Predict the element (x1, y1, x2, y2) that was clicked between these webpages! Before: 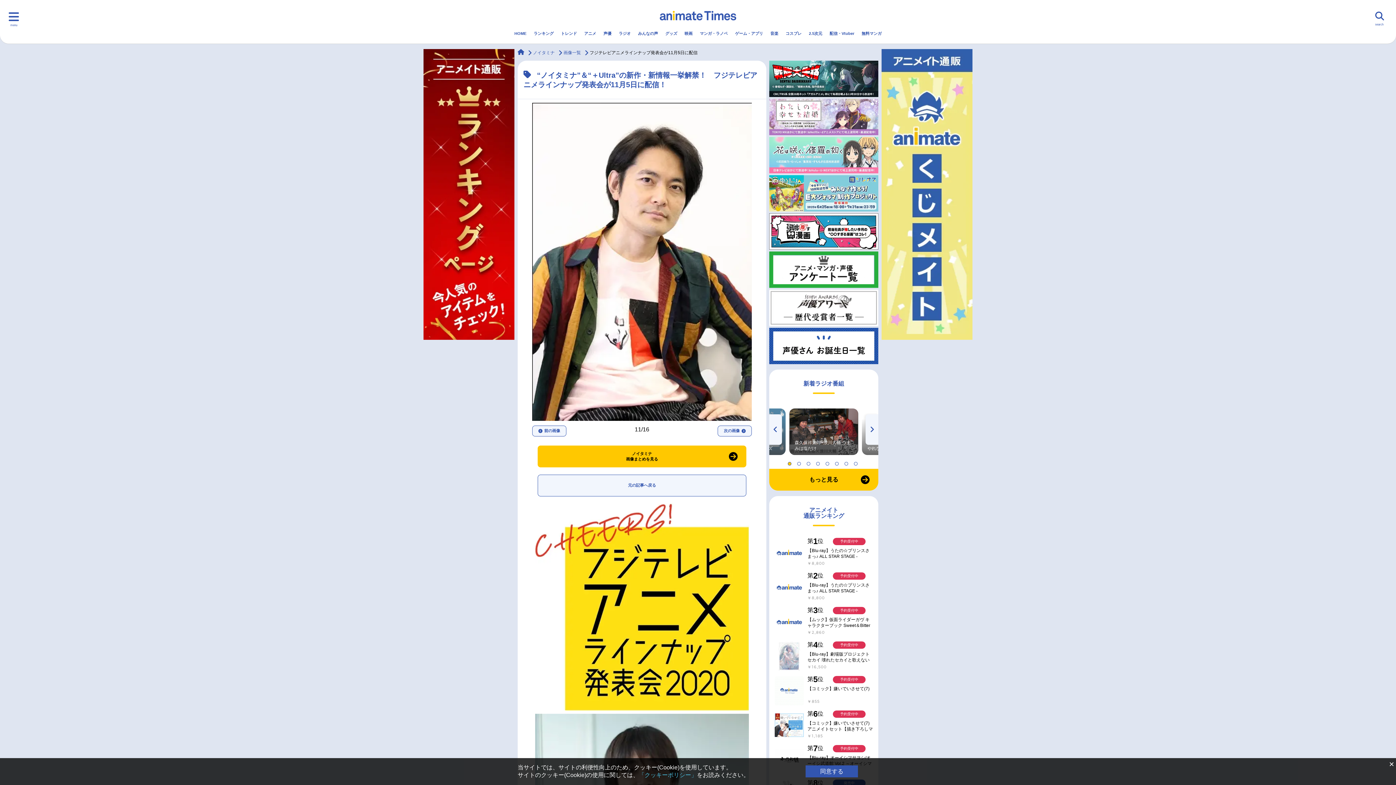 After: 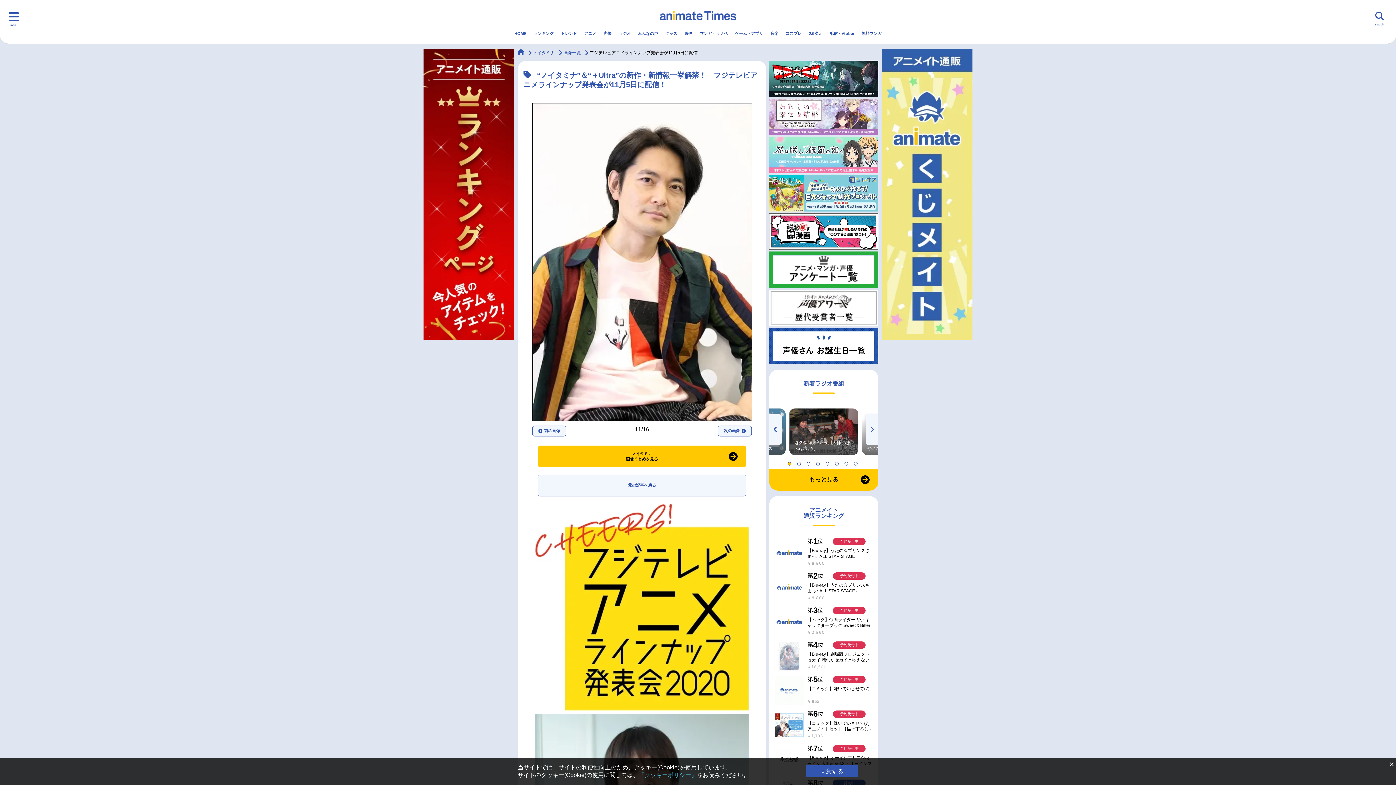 Action: bbox: (423, 49, 514, 340)